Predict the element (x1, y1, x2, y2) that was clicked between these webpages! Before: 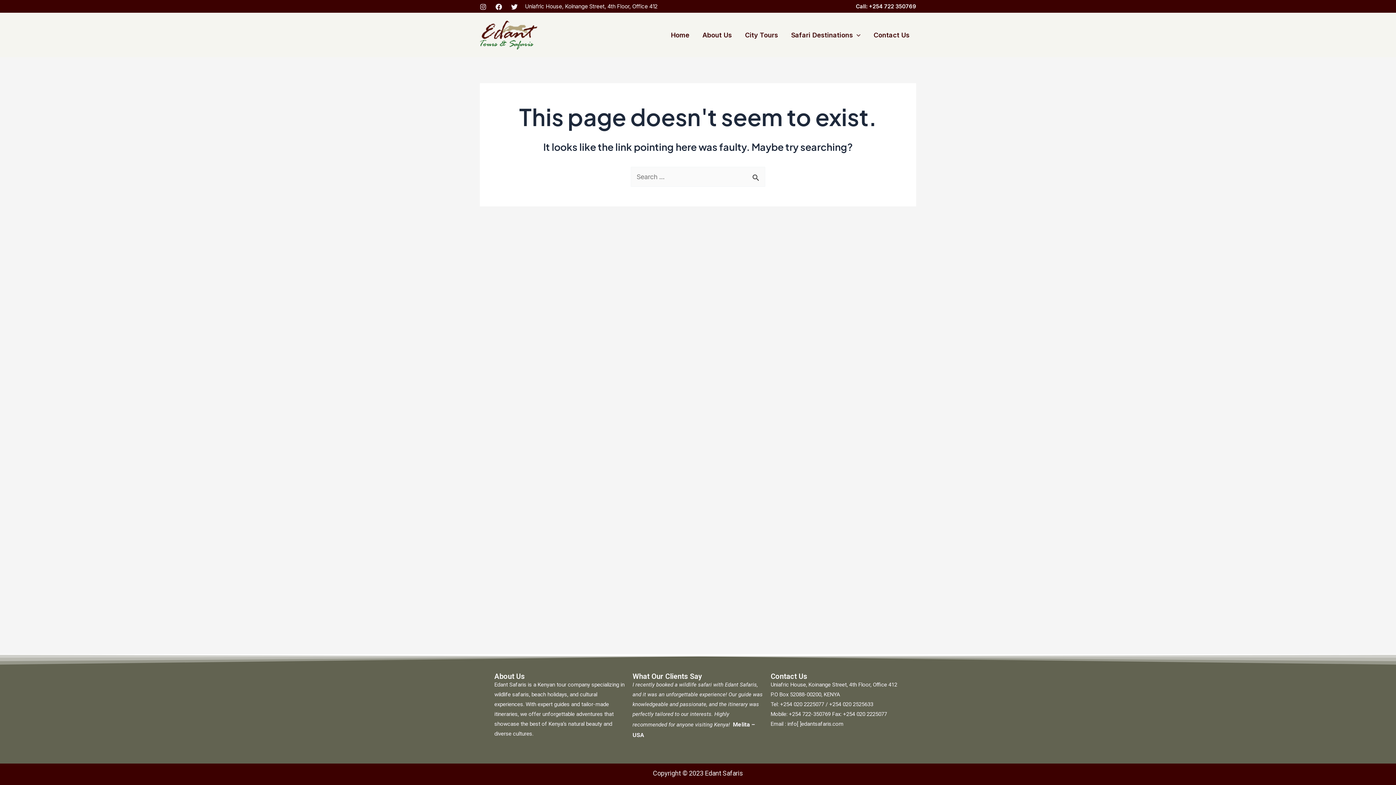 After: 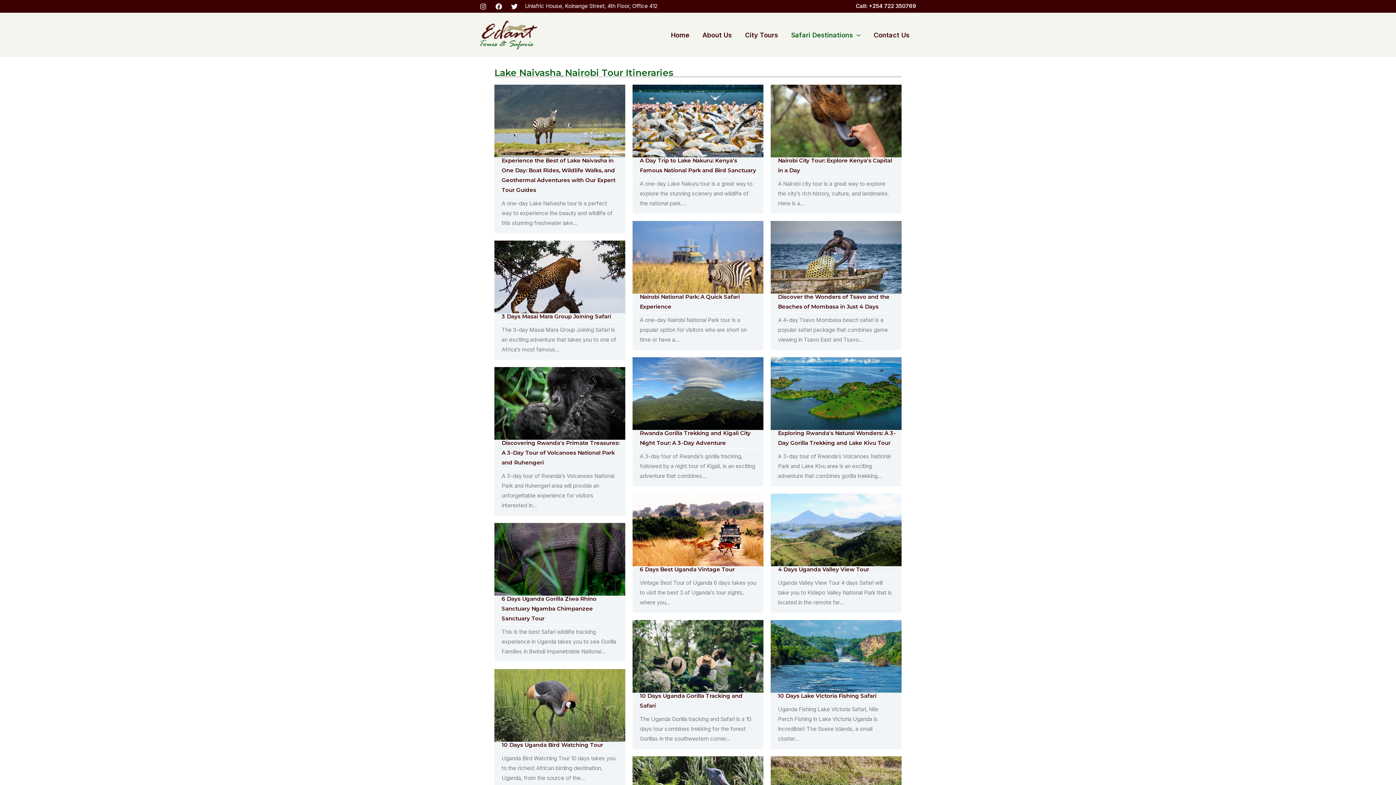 Action: bbox: (784, 20, 867, 49) label: Safari Destinations